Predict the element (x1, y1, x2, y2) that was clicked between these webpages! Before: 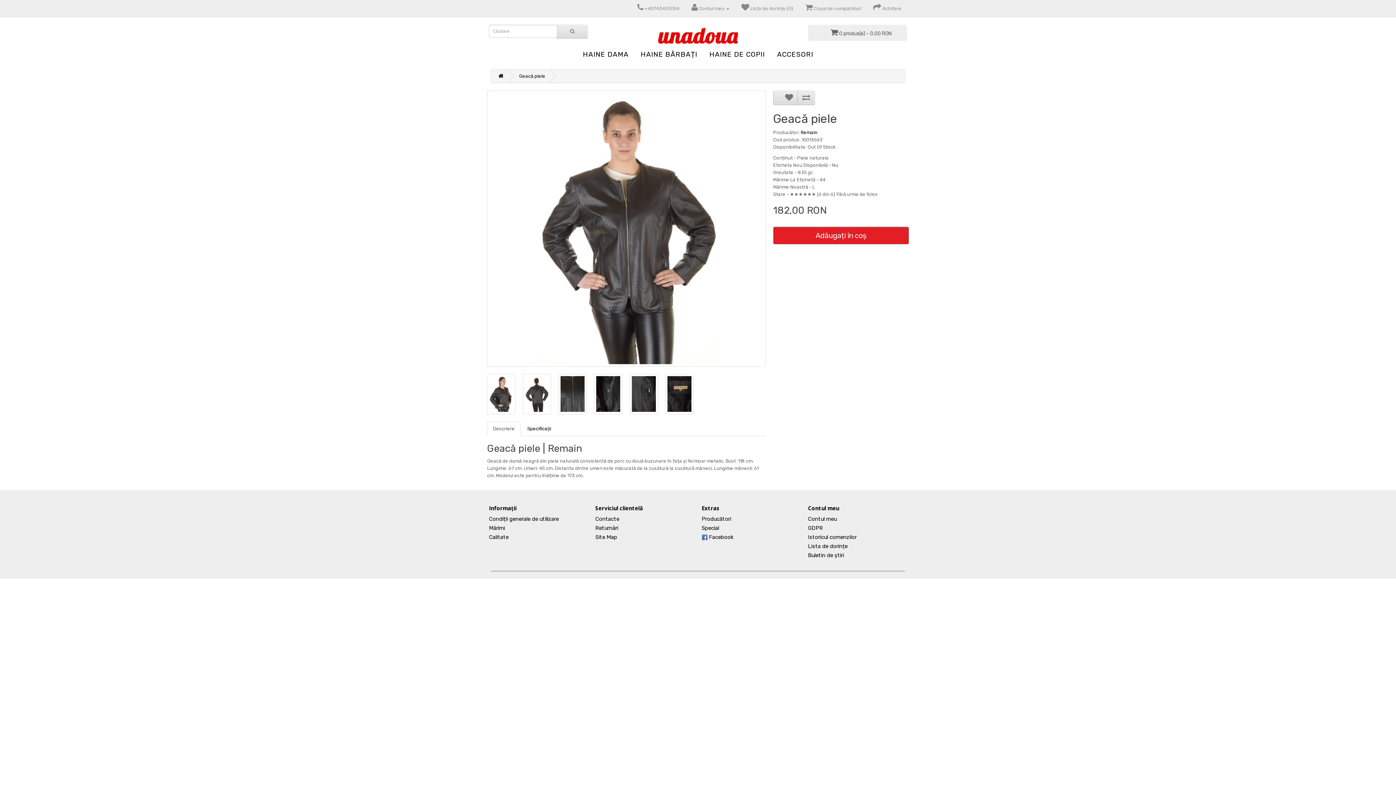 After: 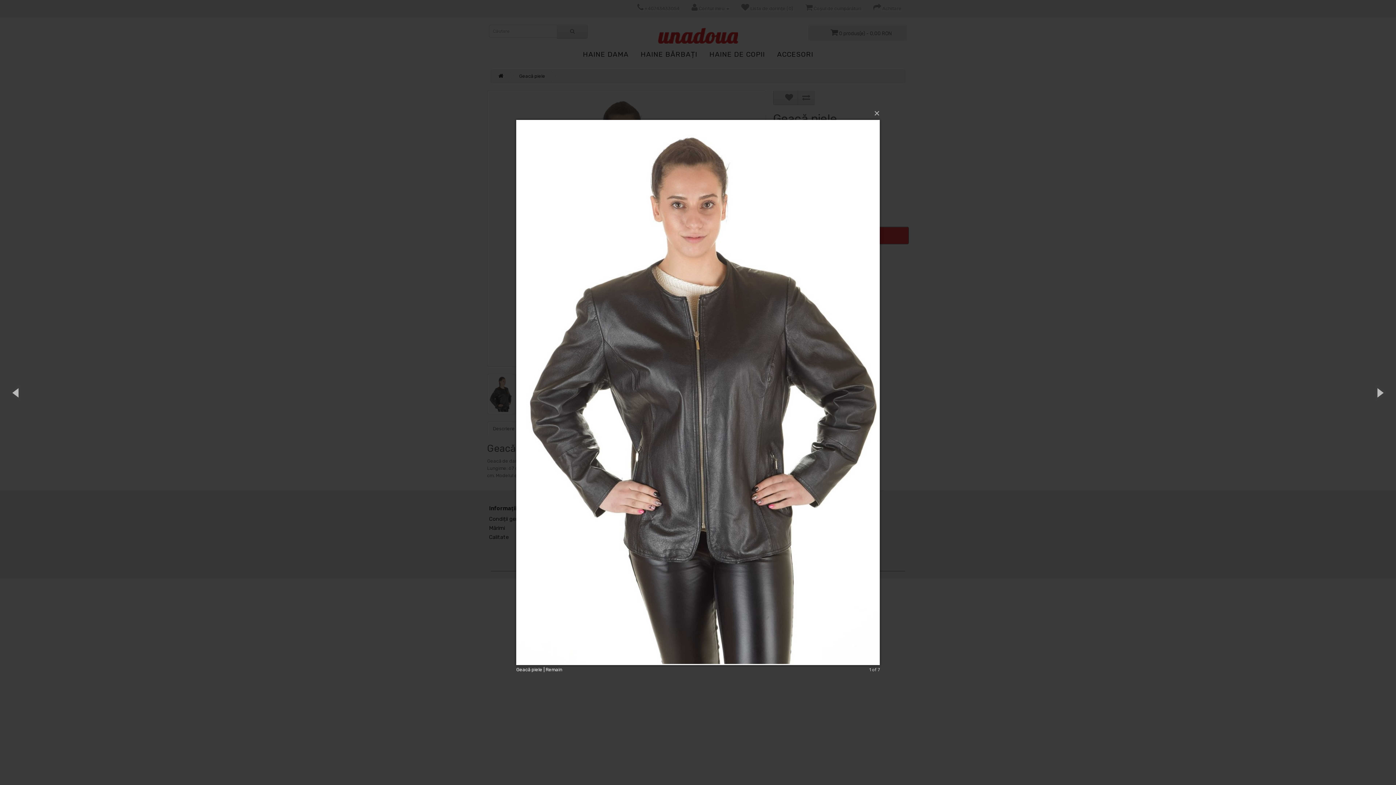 Action: bbox: (487, 90, 766, 366)